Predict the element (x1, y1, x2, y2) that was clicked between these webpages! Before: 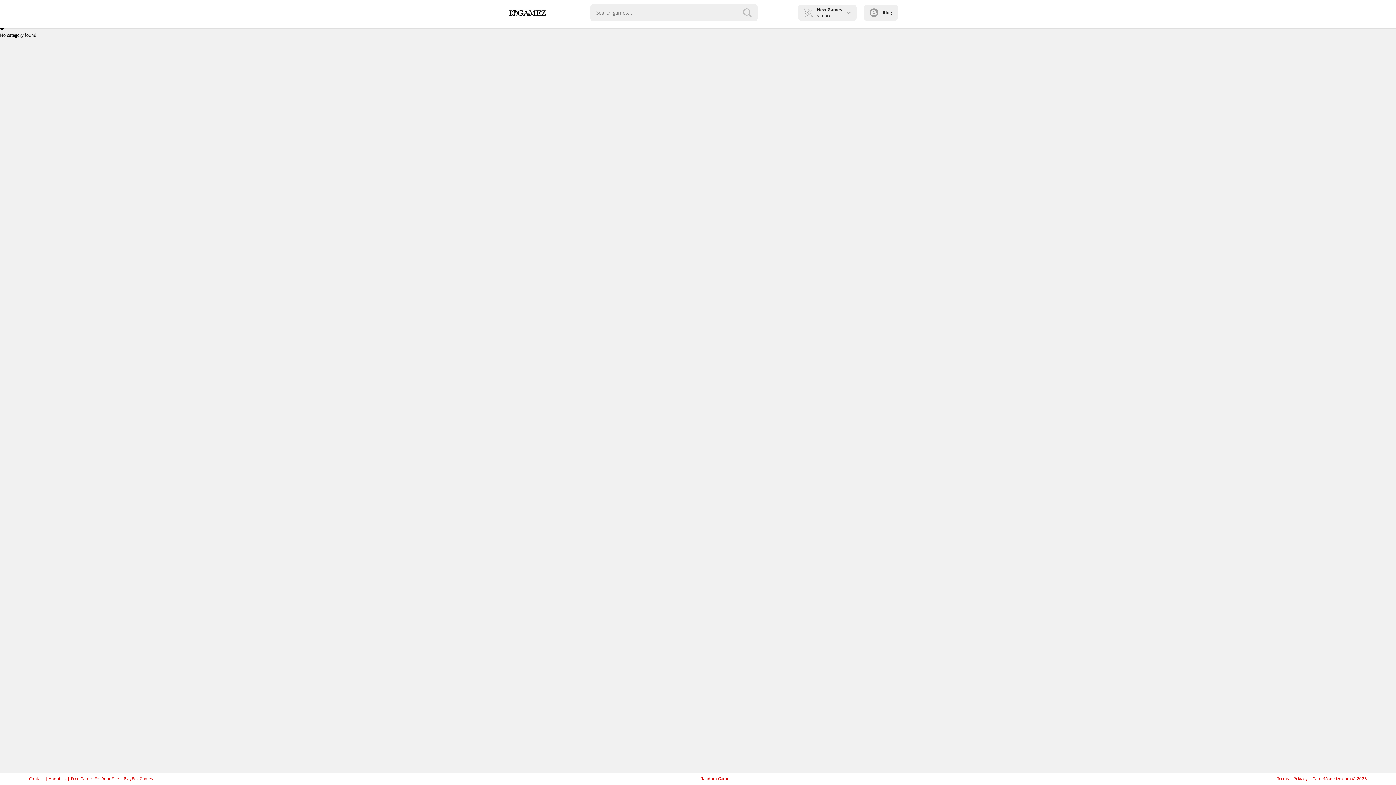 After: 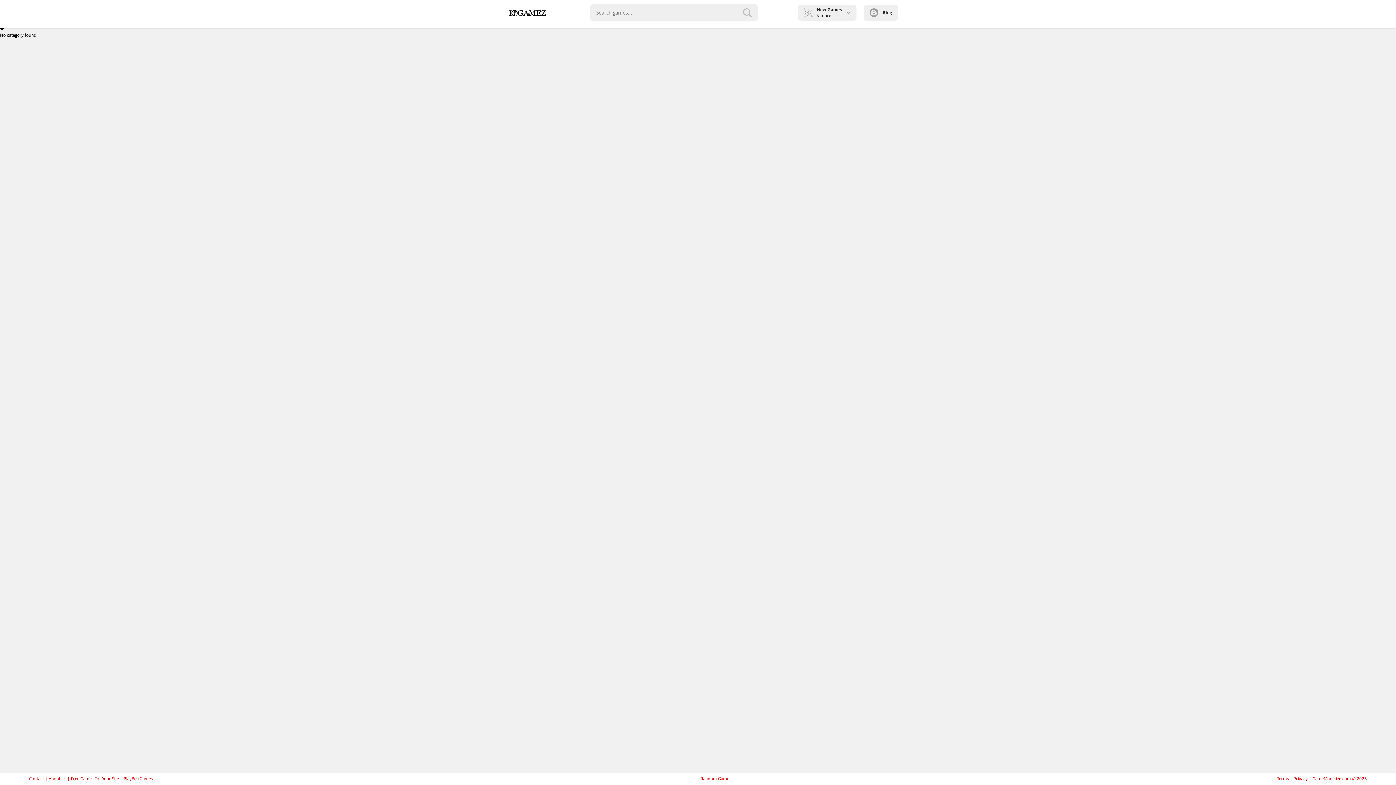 Action: bbox: (70, 776, 118, 781) label: Free Games For Your Site